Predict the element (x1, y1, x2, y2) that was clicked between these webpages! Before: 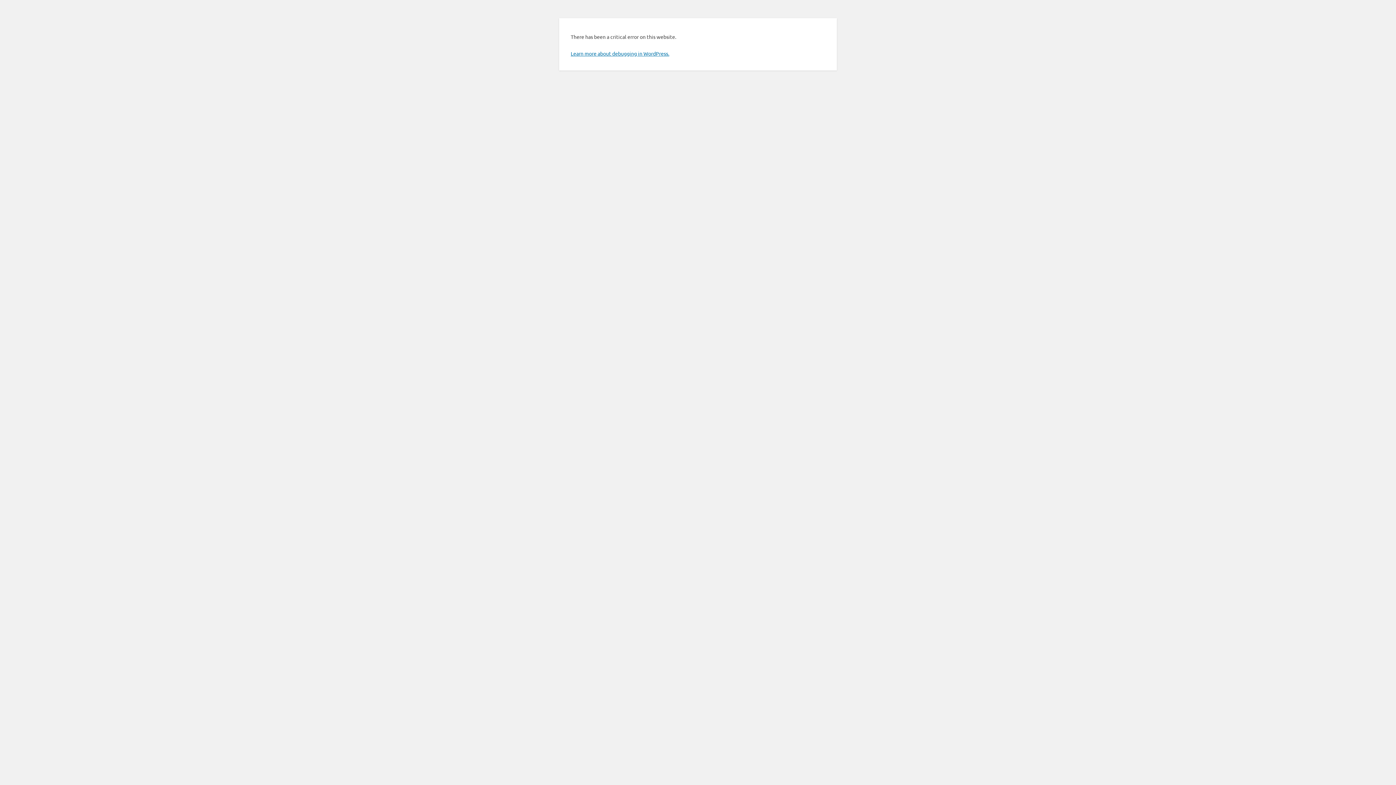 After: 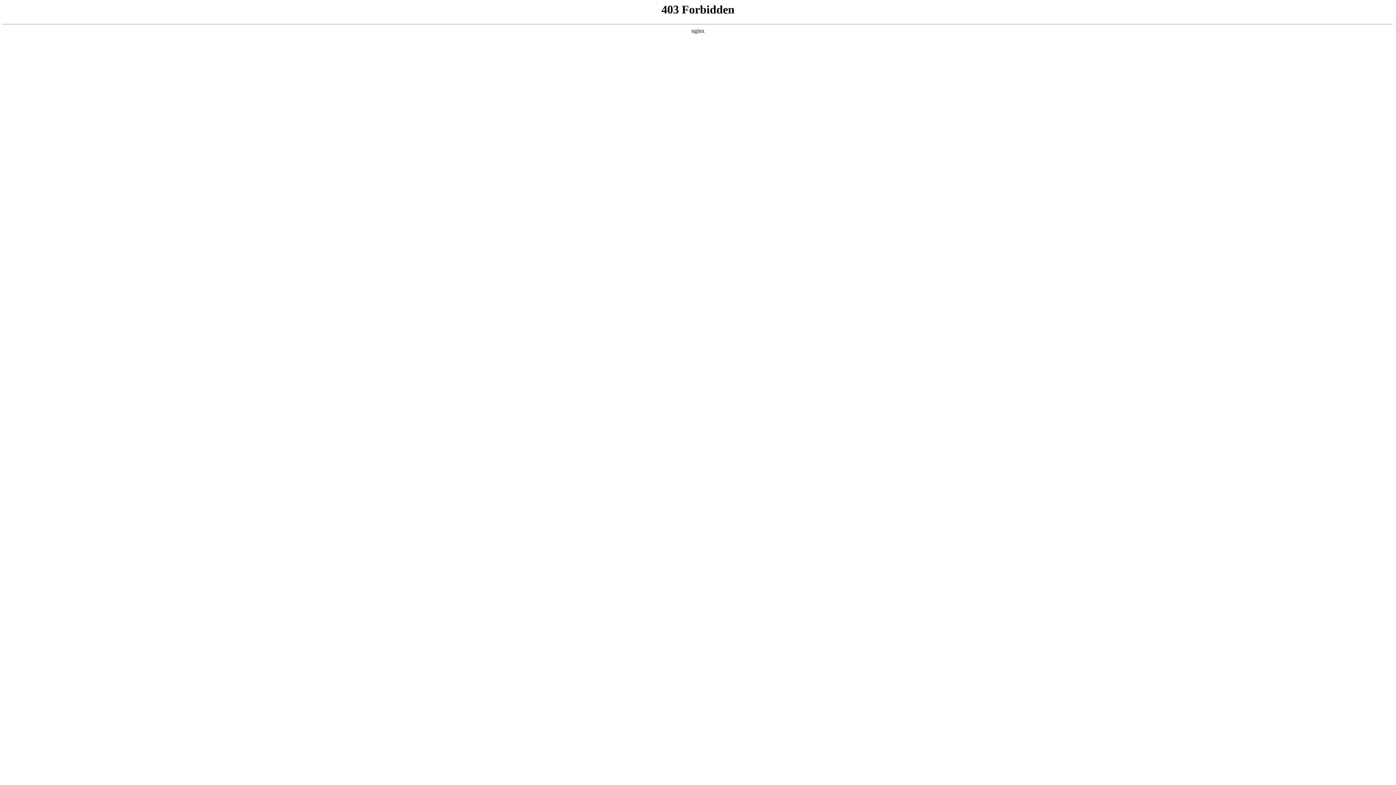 Action: label: Learn more about debugging in WordPress. bbox: (570, 50, 669, 56)